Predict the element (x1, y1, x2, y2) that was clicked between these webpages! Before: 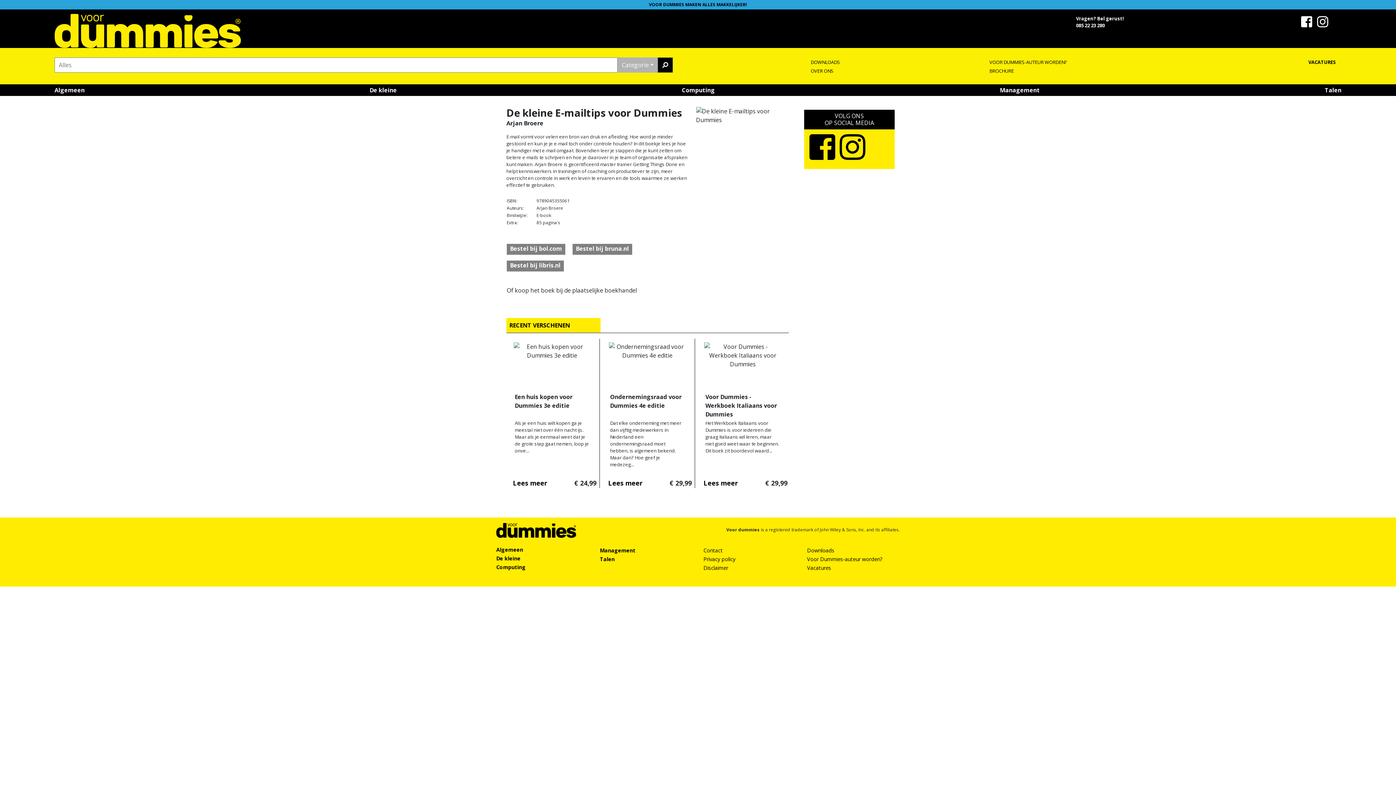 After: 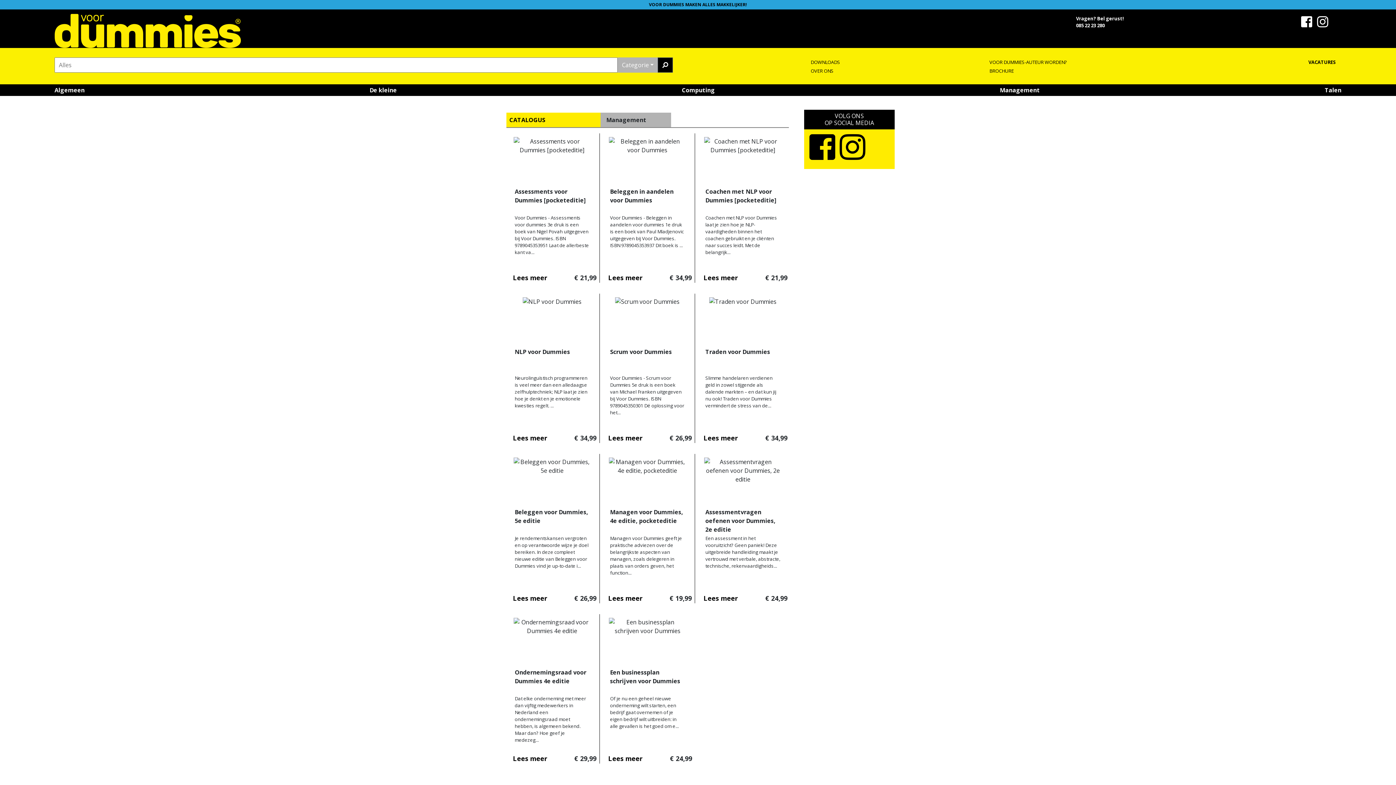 Action: bbox: (1000, 84, 1040, 96) label: Management